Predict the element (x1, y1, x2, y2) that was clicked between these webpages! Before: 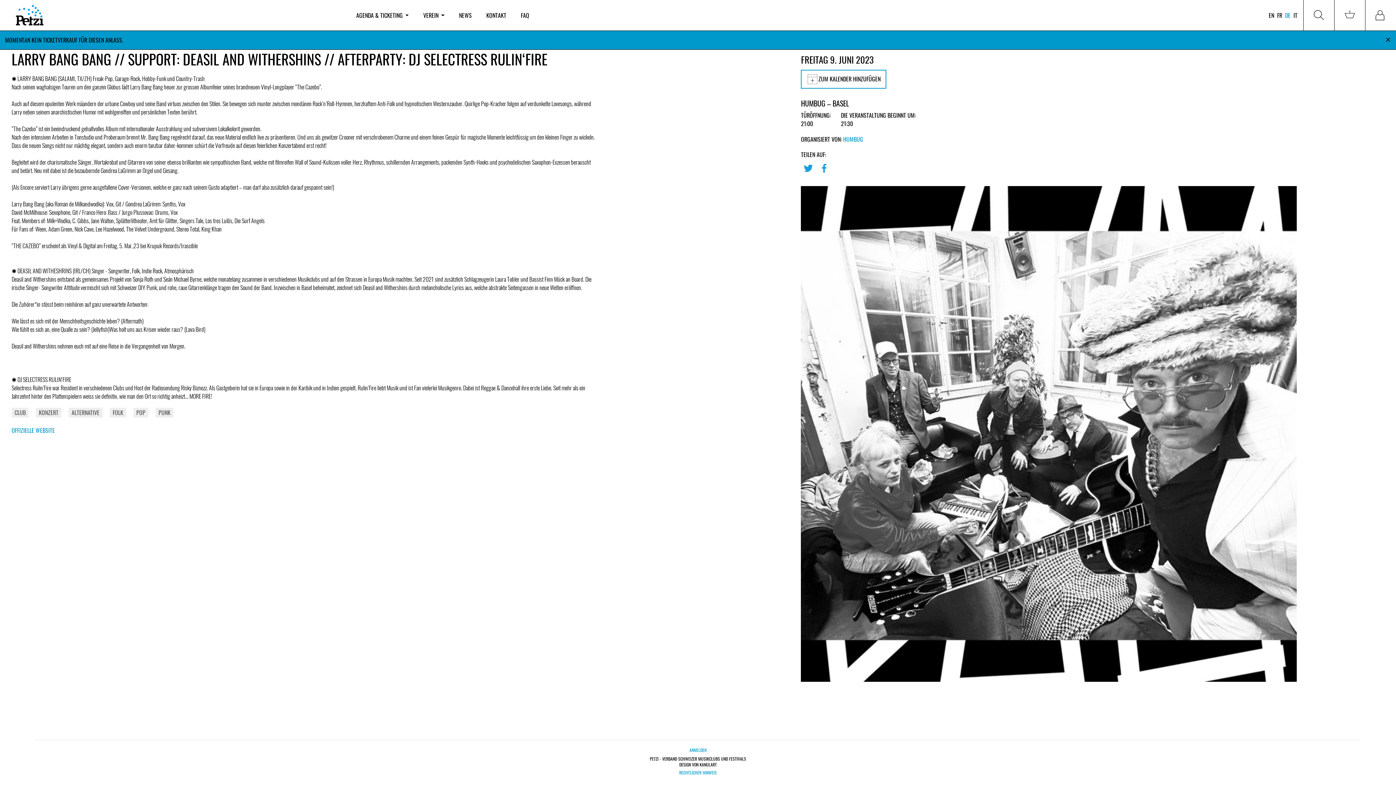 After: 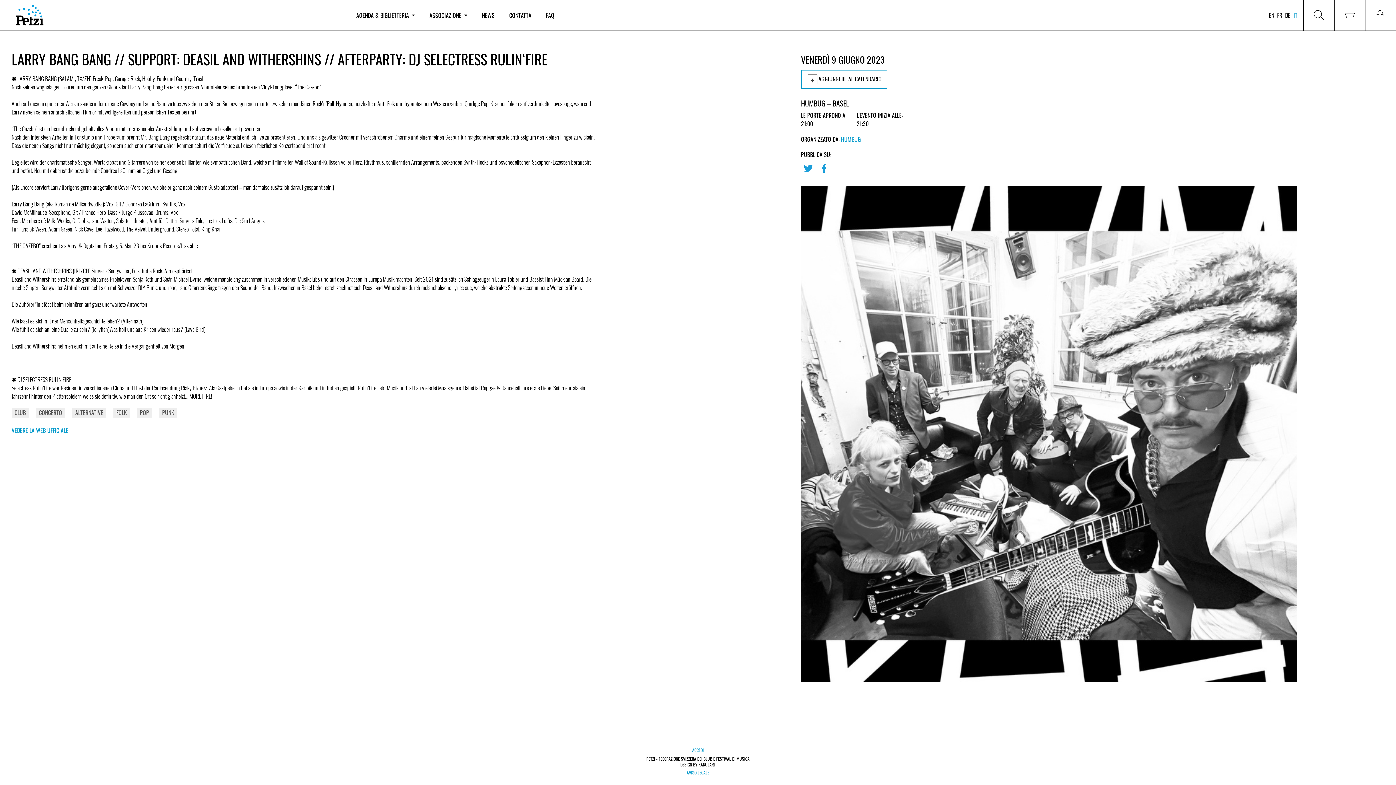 Action: bbox: (1293, 10, 1297, 19) label: IT